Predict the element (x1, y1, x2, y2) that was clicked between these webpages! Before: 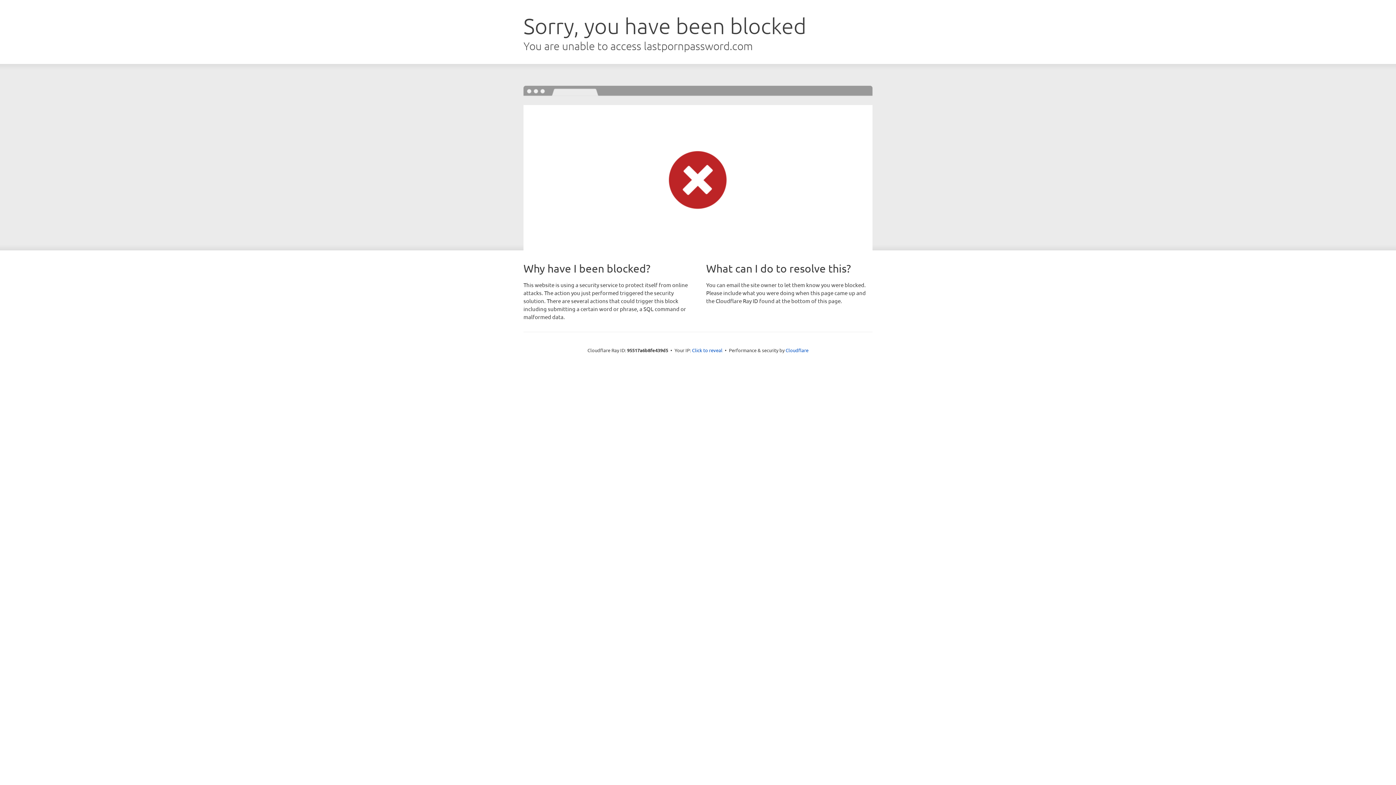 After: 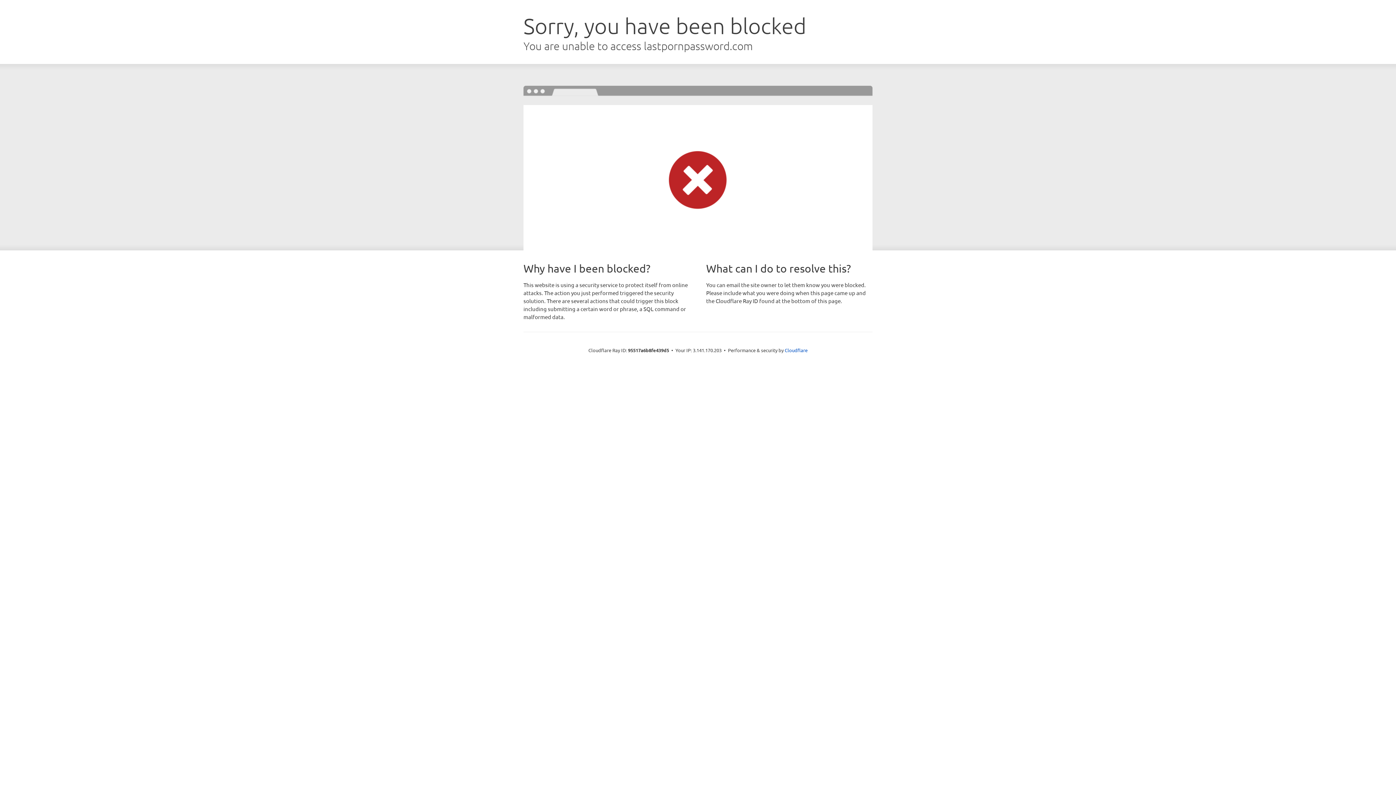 Action: bbox: (692, 346, 722, 353) label: Click to reveal